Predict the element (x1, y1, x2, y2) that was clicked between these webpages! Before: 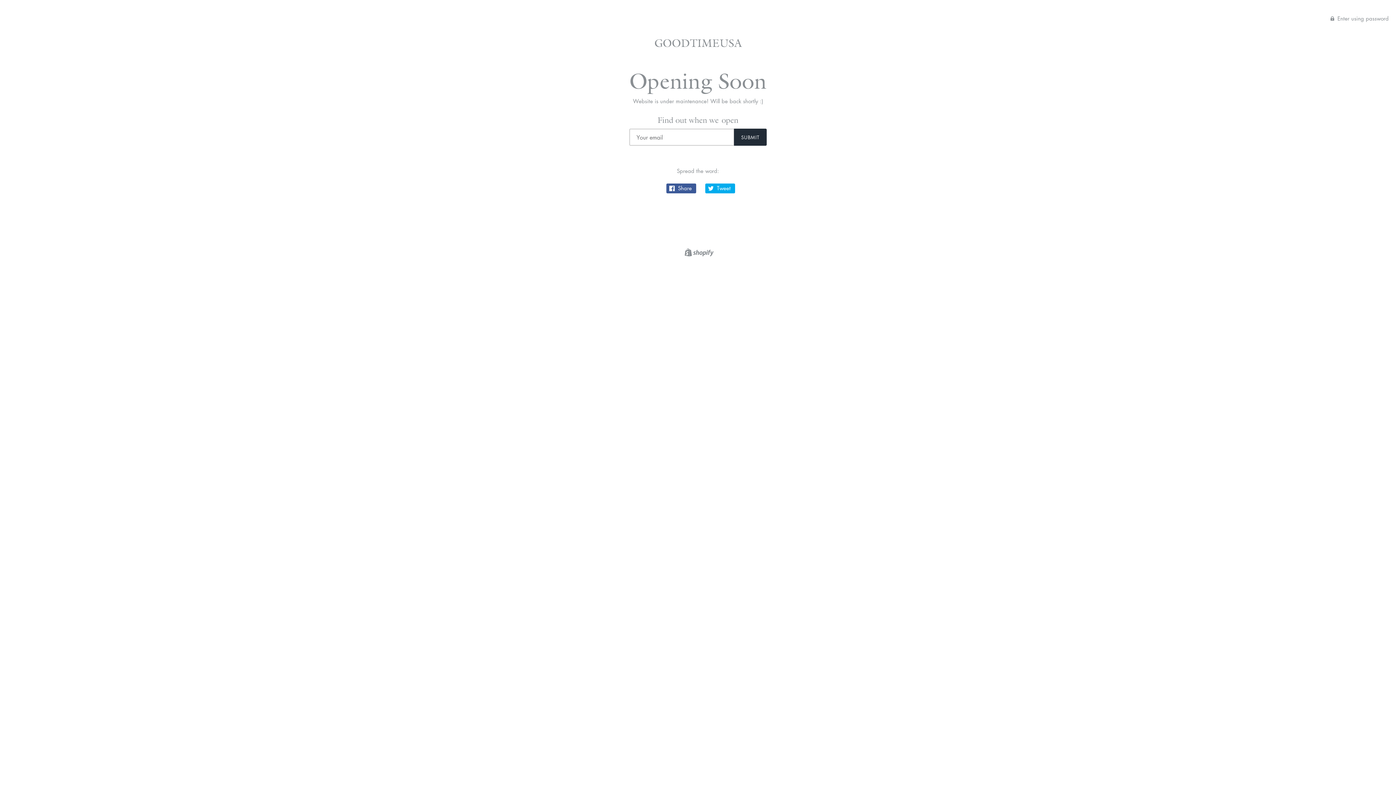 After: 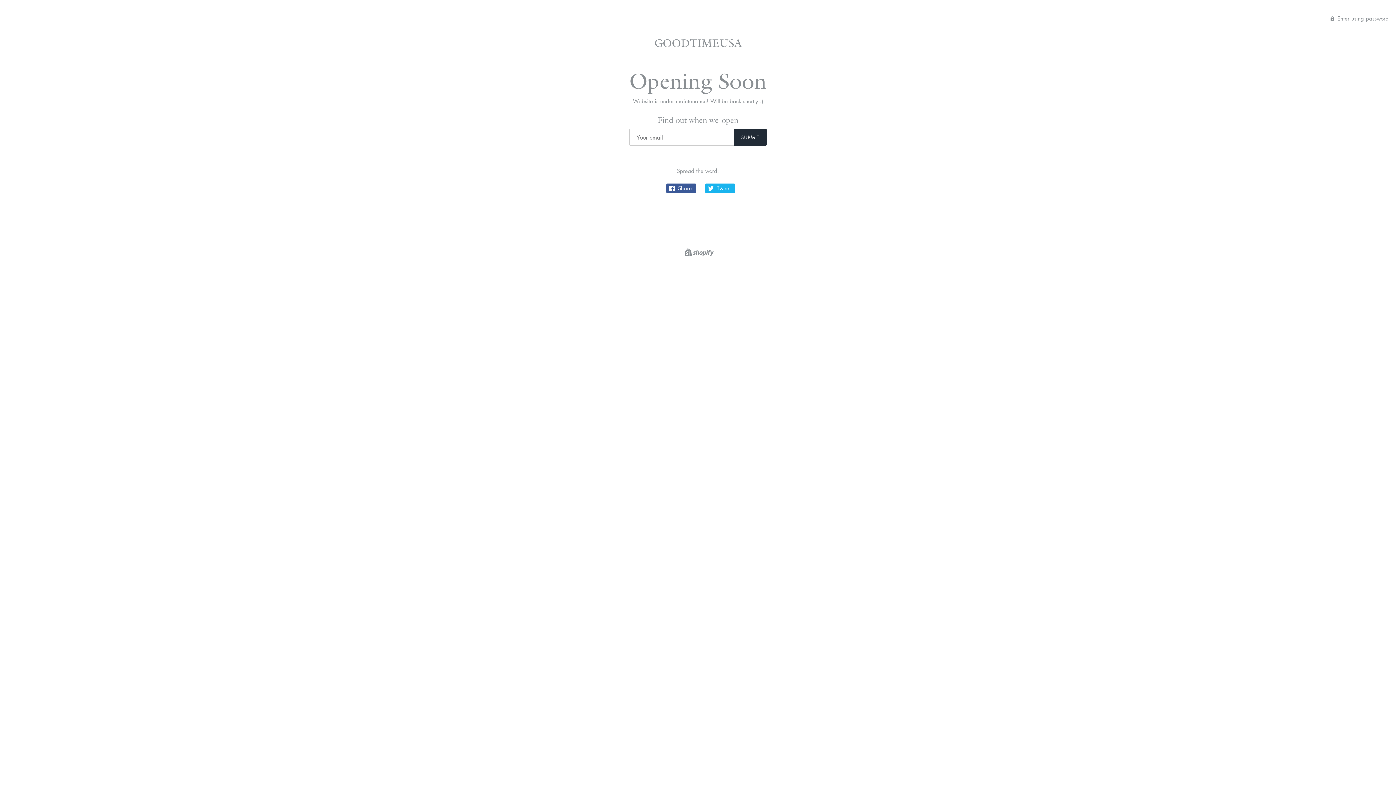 Action: bbox: (705, 183, 735, 193) label:  Tweet